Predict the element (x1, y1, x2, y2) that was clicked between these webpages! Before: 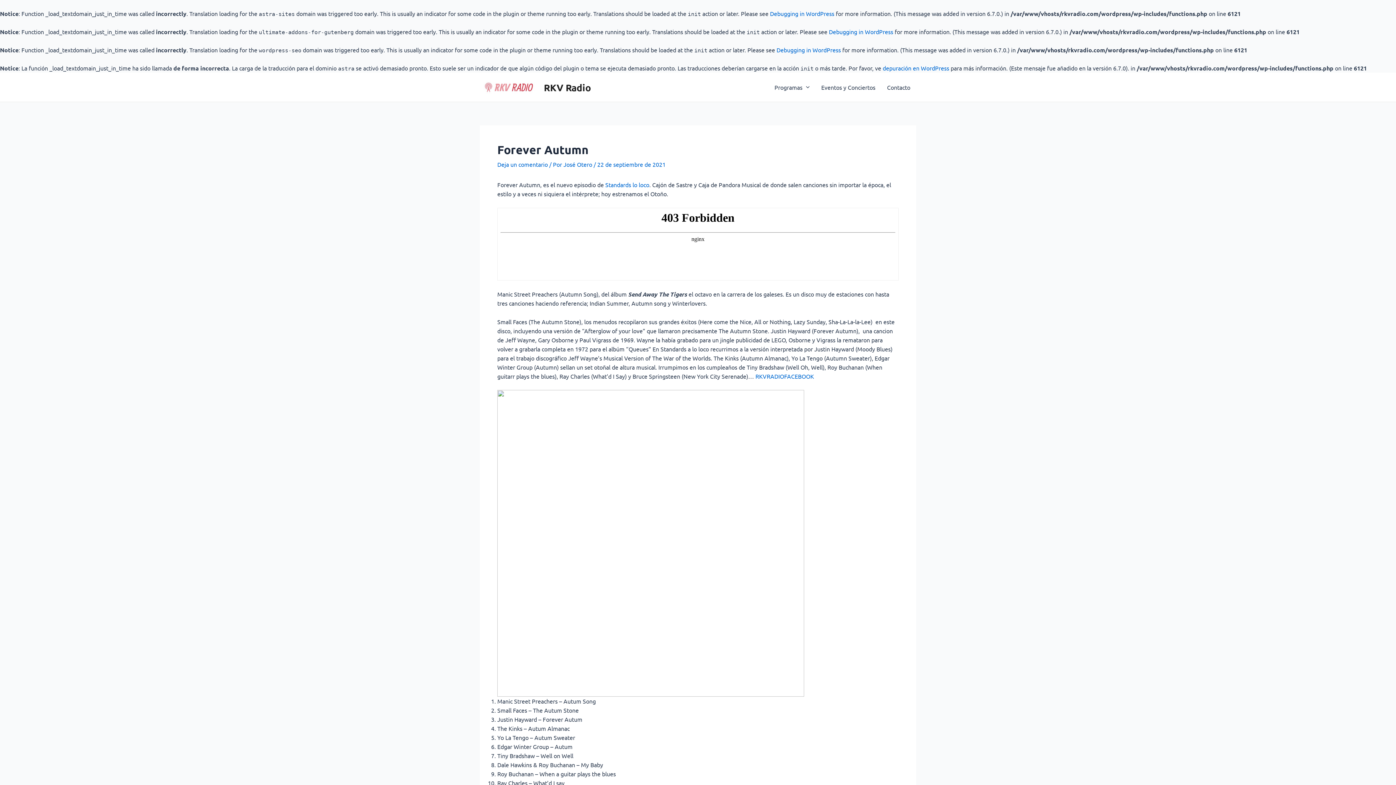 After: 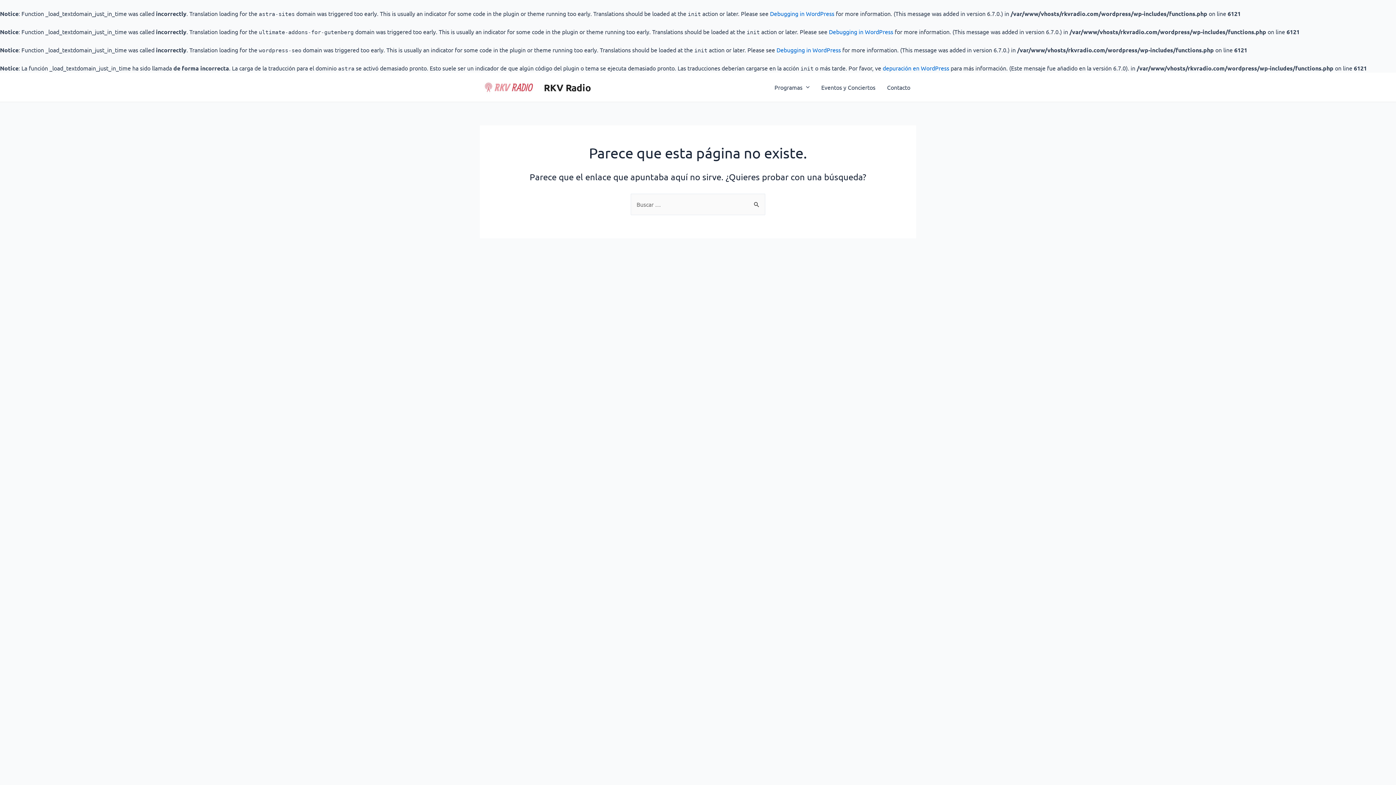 Action: bbox: (604, 181, 649, 188) label:  Standards lo loco